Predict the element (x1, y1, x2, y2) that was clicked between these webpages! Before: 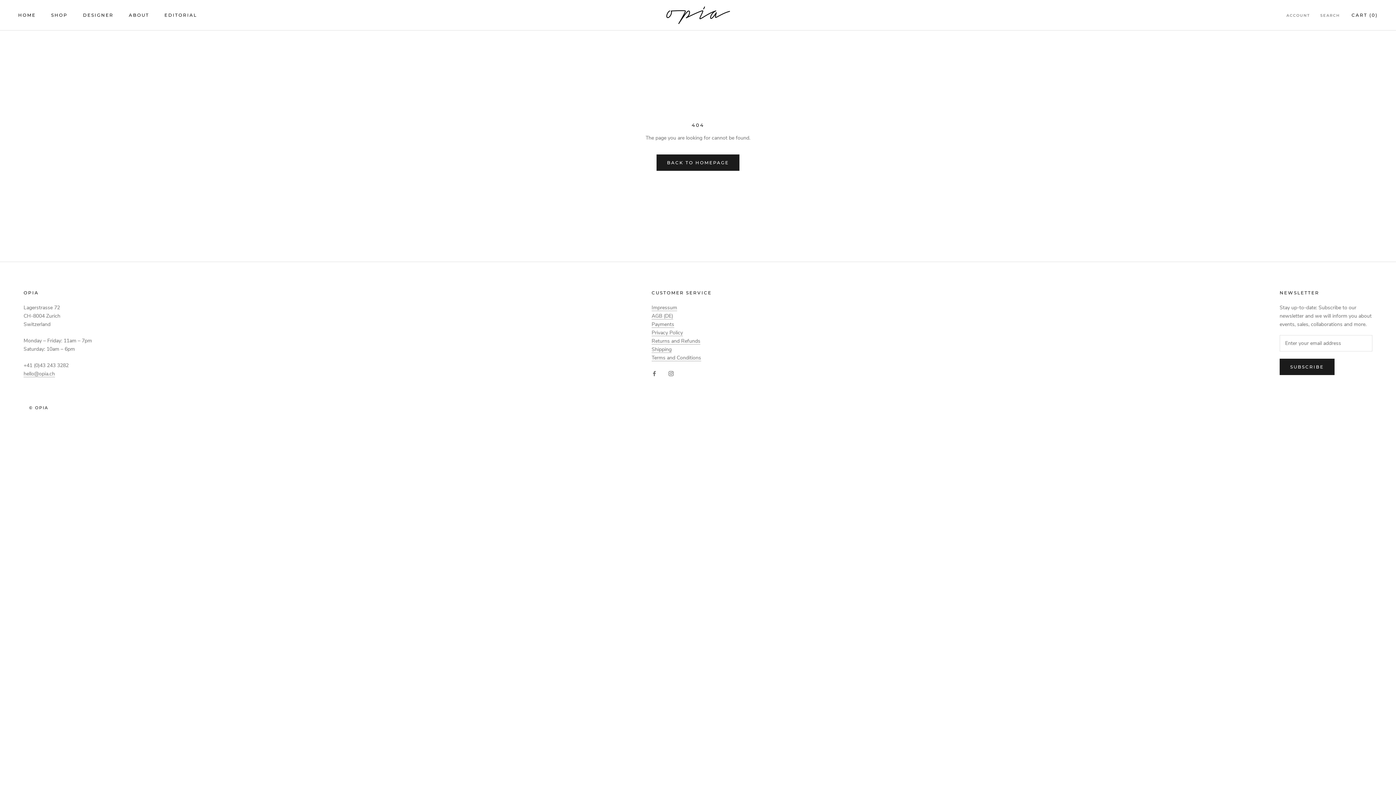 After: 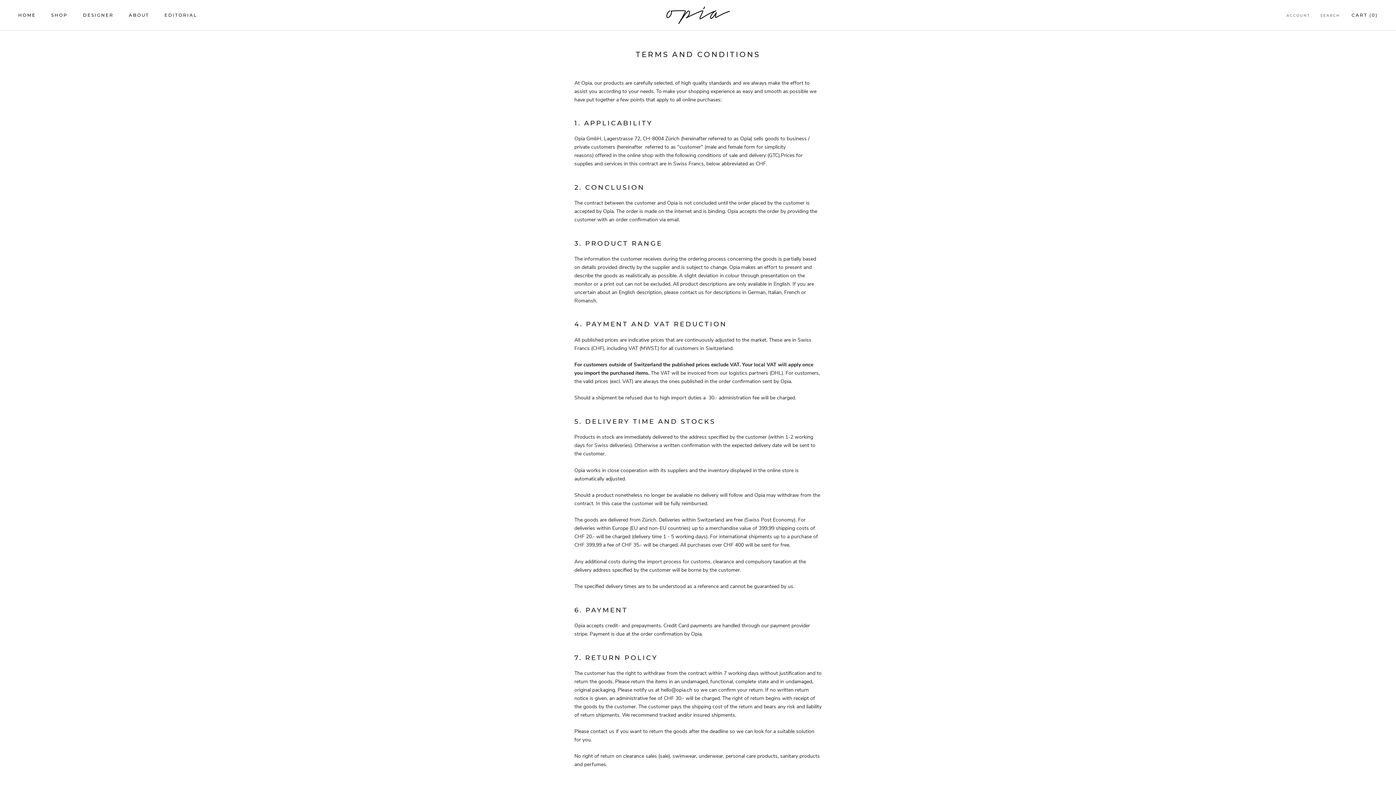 Action: bbox: (651, 354, 701, 361) label: Terms and Conditions